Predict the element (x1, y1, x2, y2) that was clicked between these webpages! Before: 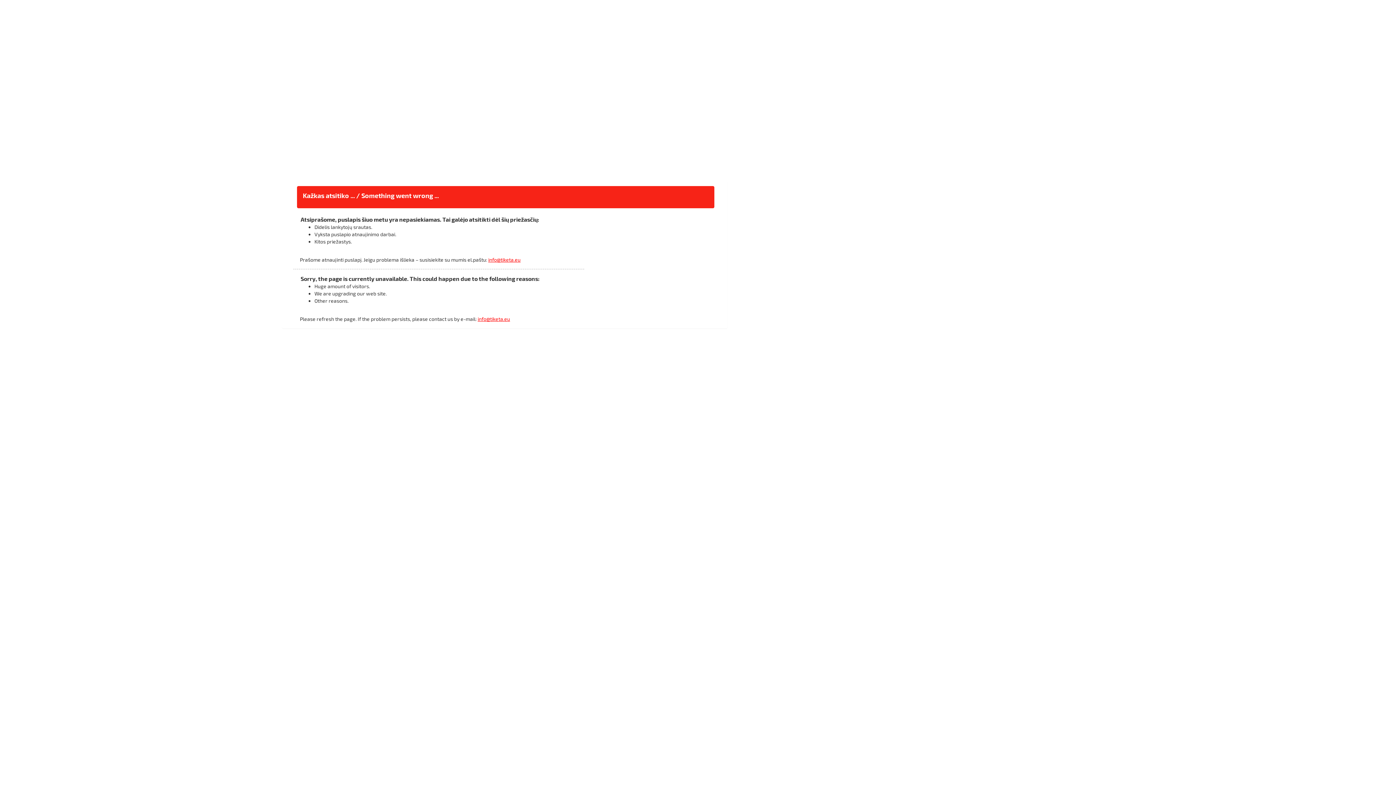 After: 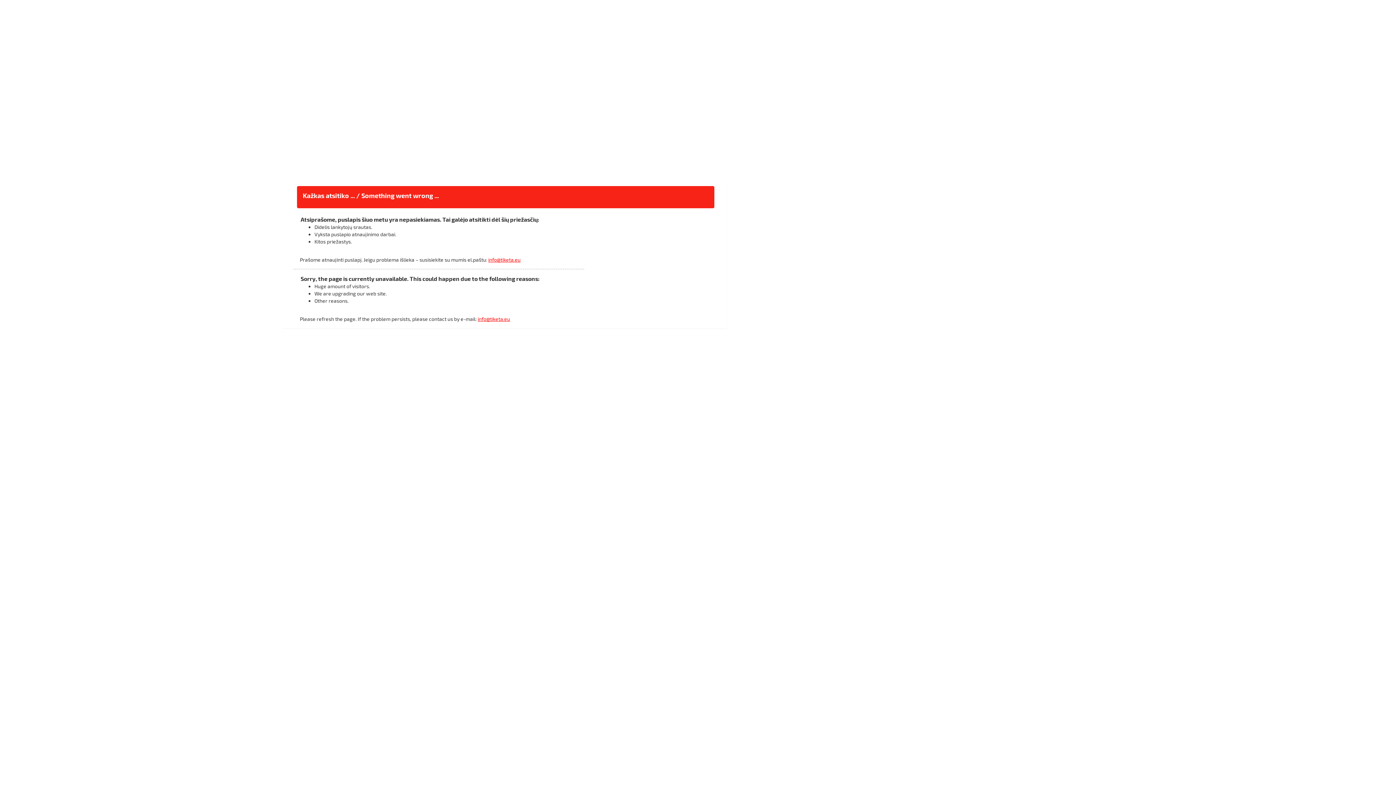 Action: bbox: (477, 316, 510, 322) label: info@tiketa.eu